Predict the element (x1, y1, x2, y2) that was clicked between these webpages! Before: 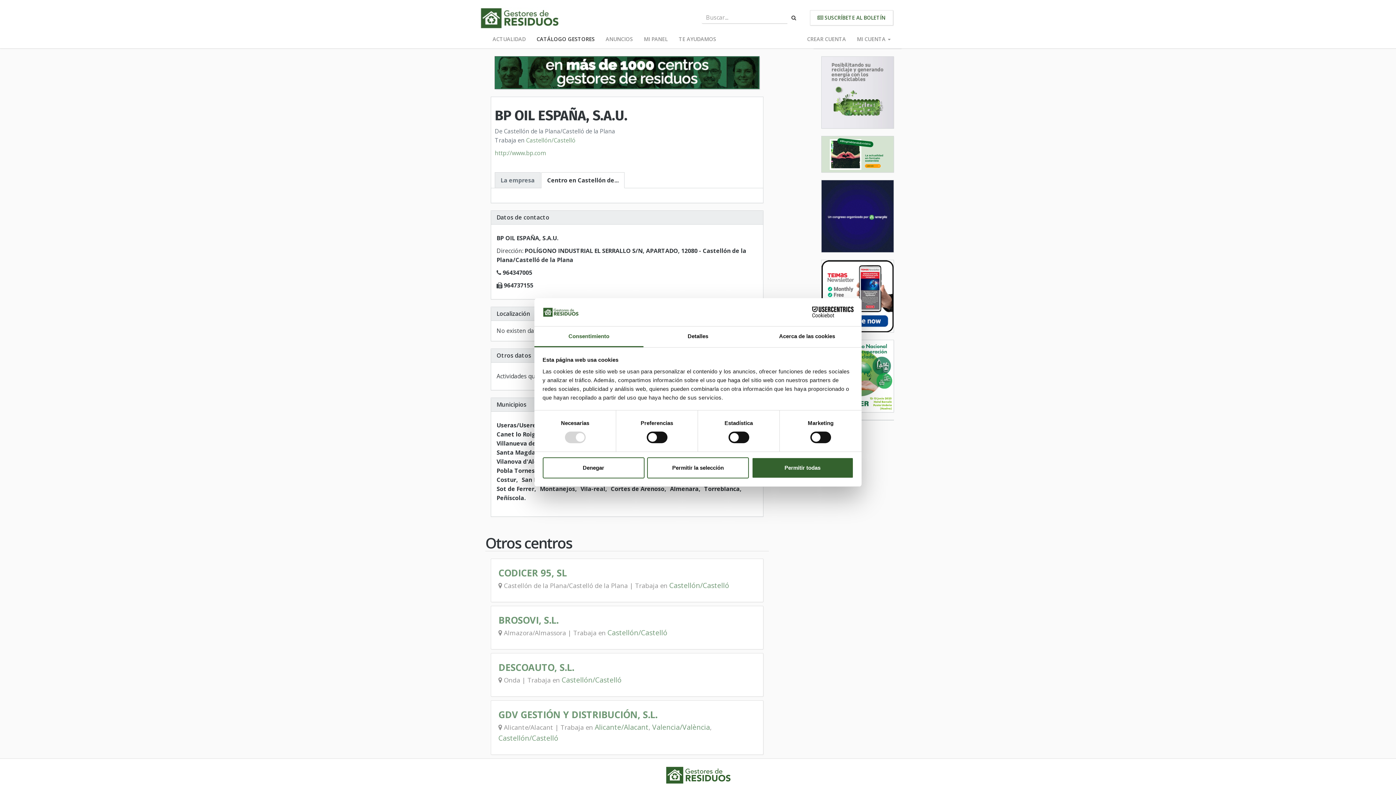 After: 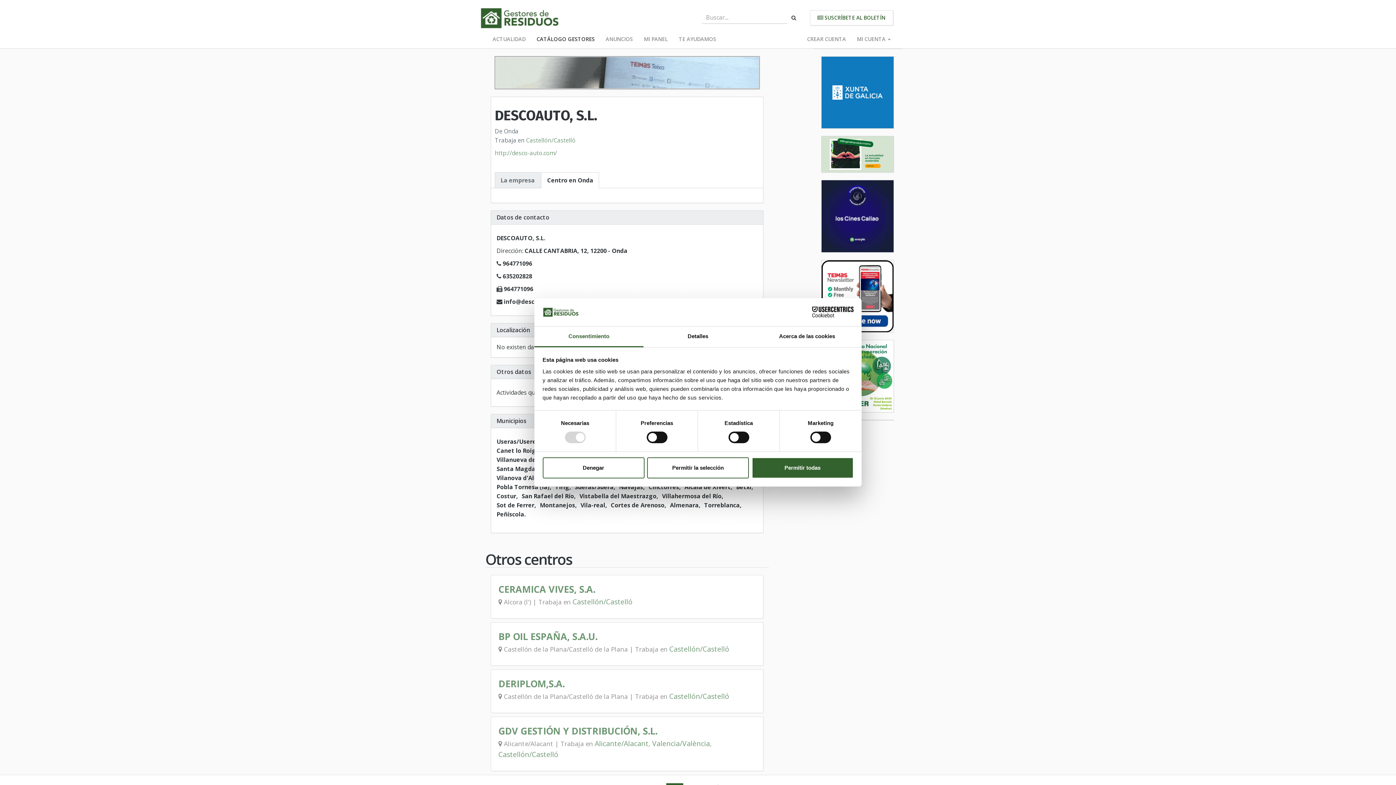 Action: bbox: (498, 661, 574, 674) label: DESCOAUTO, S.L.